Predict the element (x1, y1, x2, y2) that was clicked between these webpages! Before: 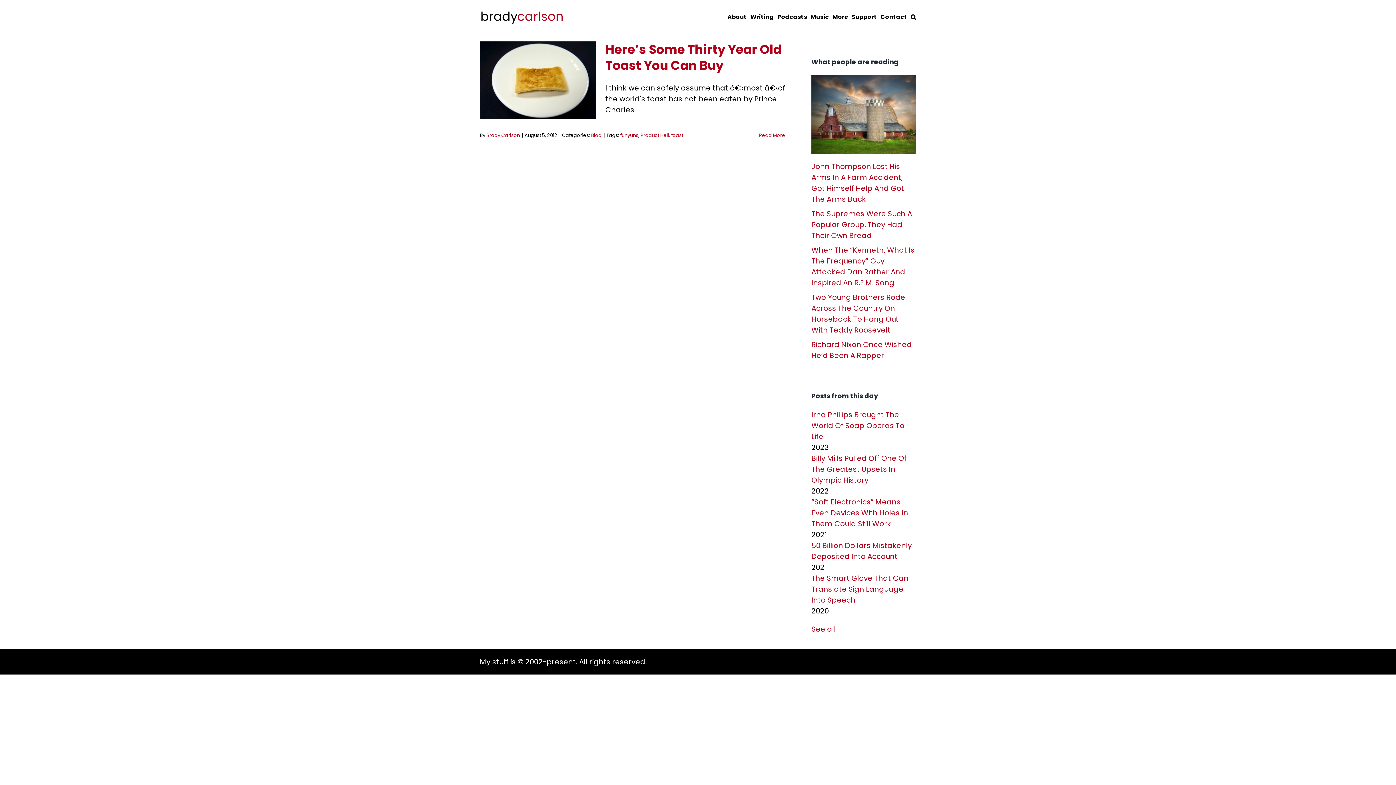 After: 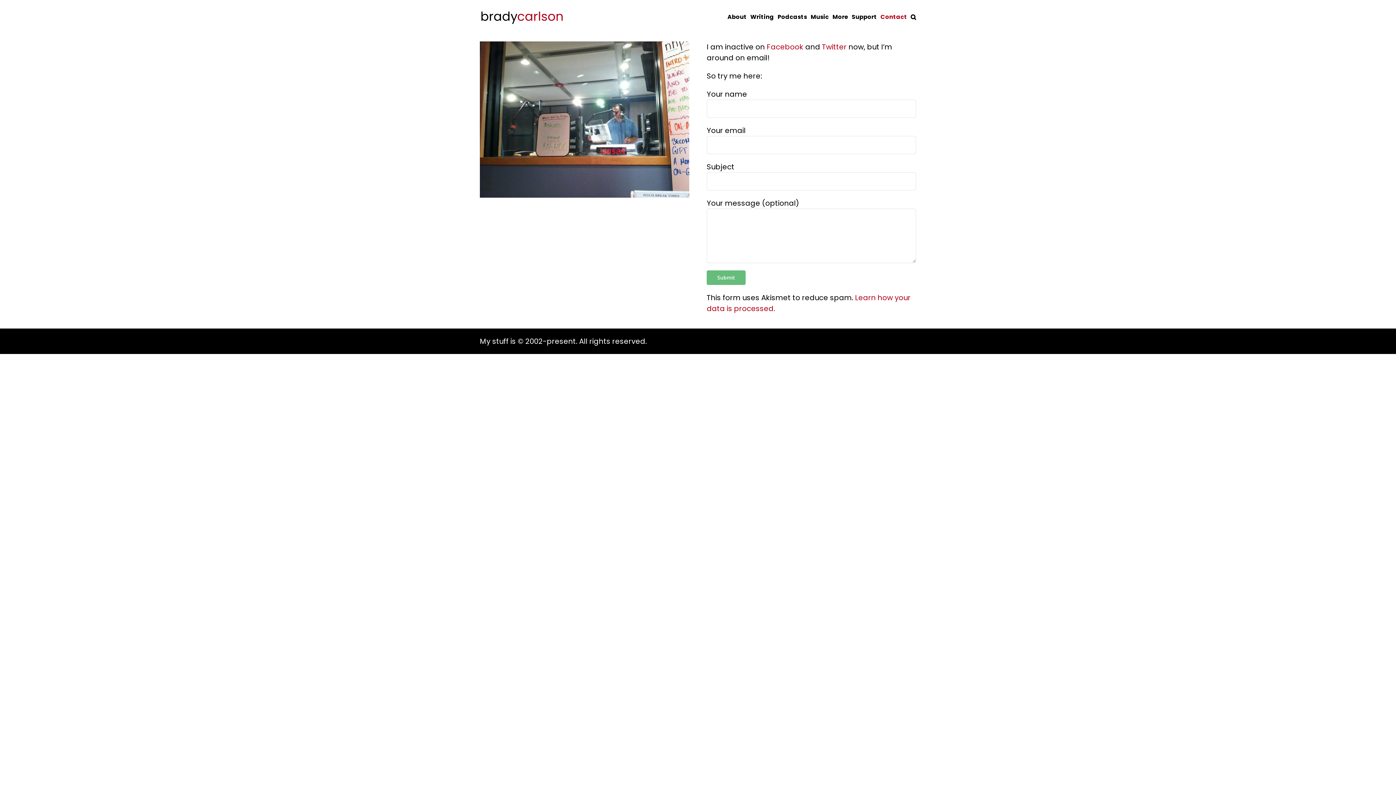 Action: label: Contact bbox: (880, 0, 907, 34)